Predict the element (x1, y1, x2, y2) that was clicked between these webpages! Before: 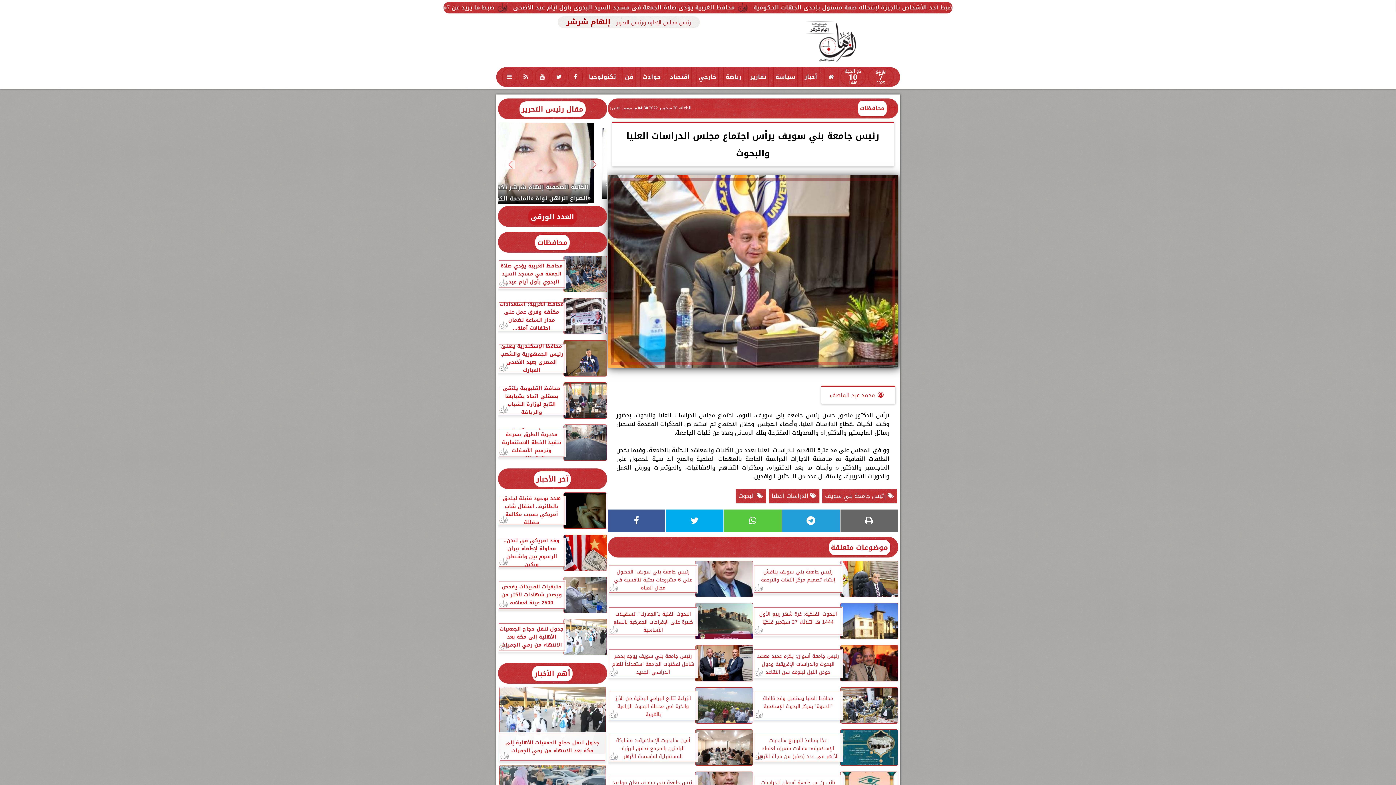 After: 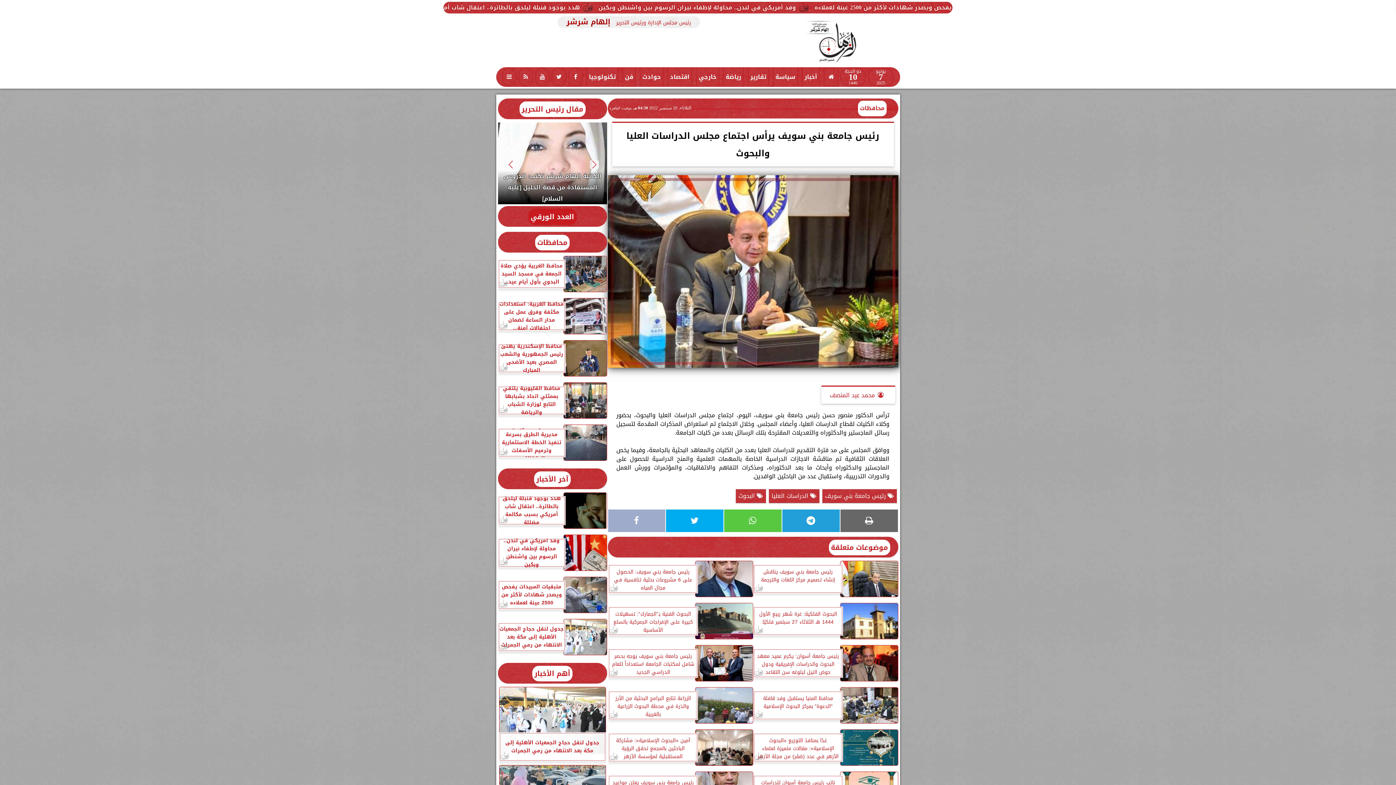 Action: bbox: (607, 509, 665, 532)